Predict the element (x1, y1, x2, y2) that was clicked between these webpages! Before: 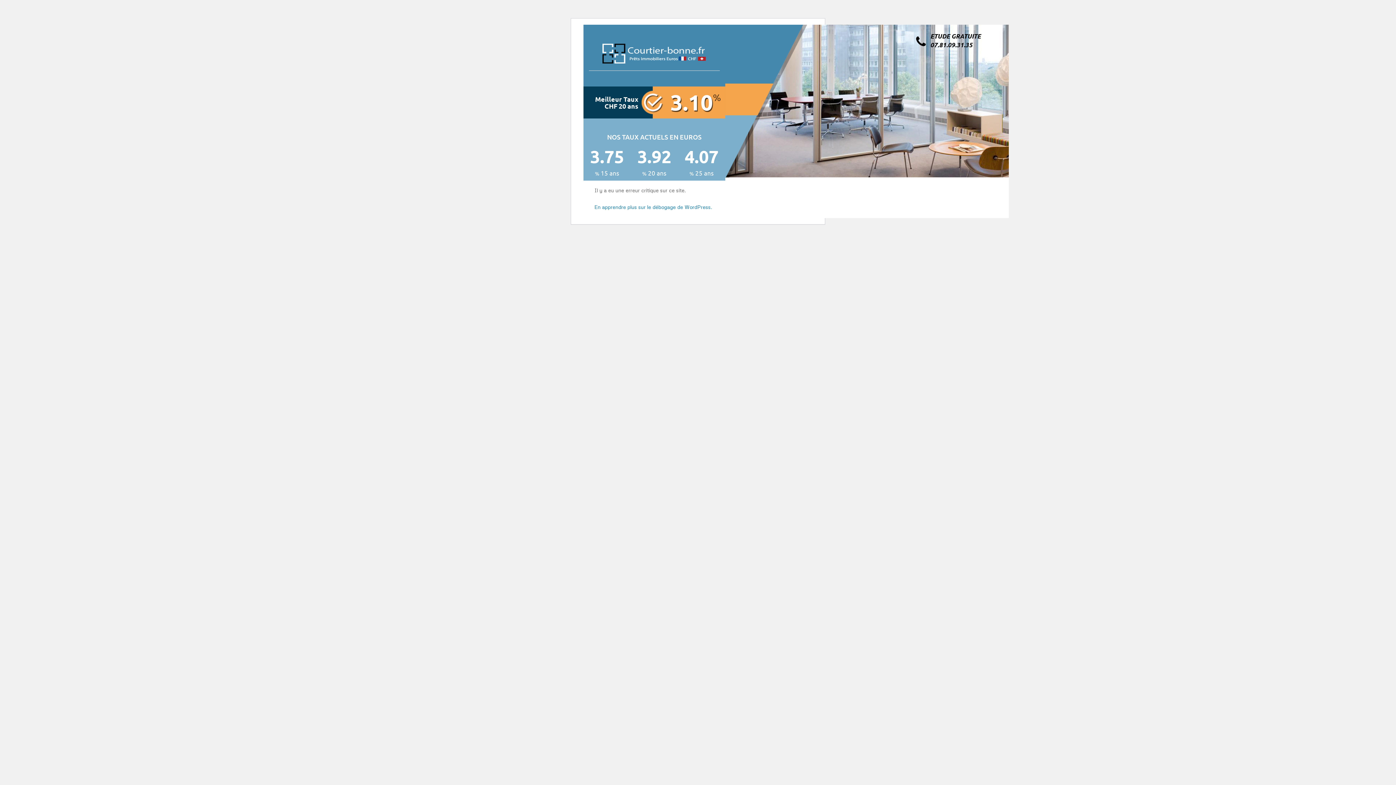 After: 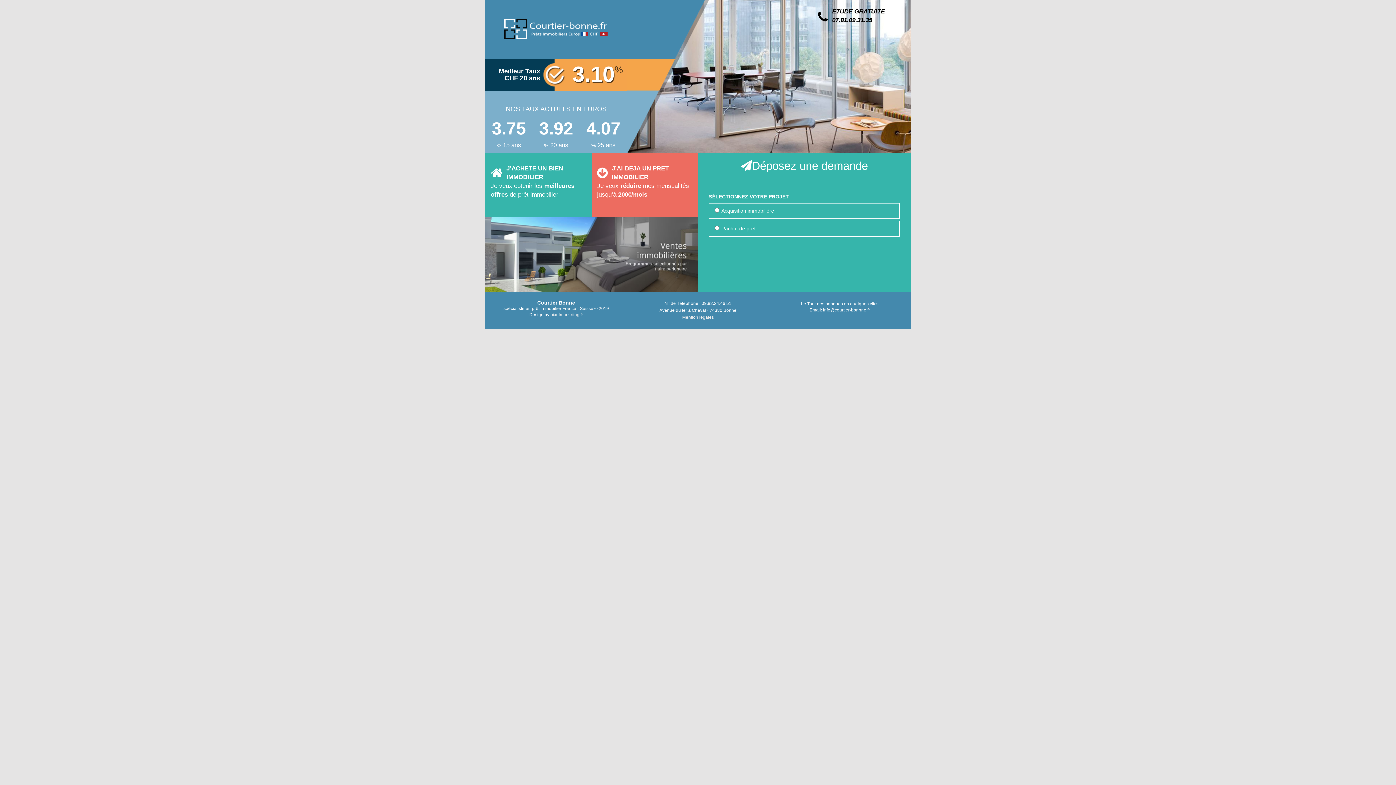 Action: bbox: (600, 46, 709, 58)